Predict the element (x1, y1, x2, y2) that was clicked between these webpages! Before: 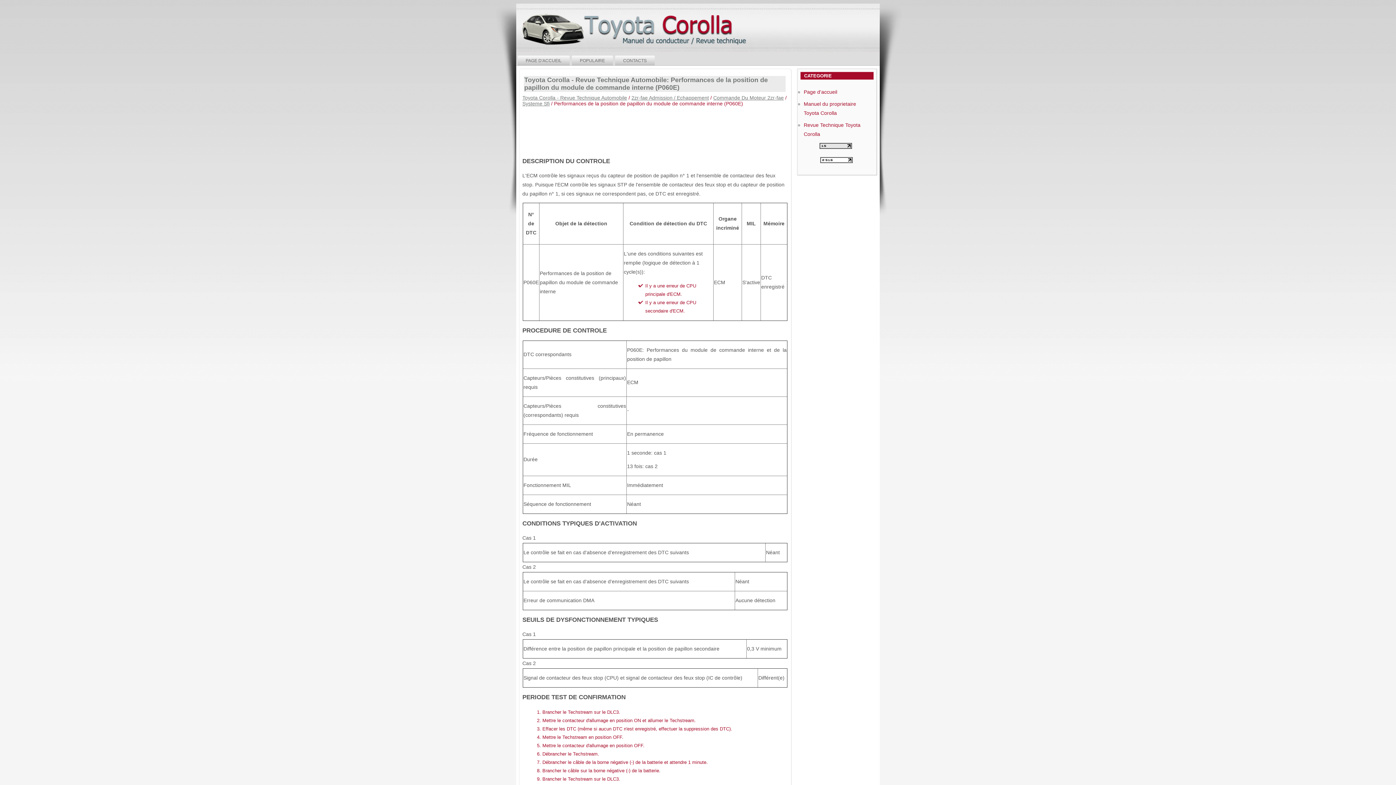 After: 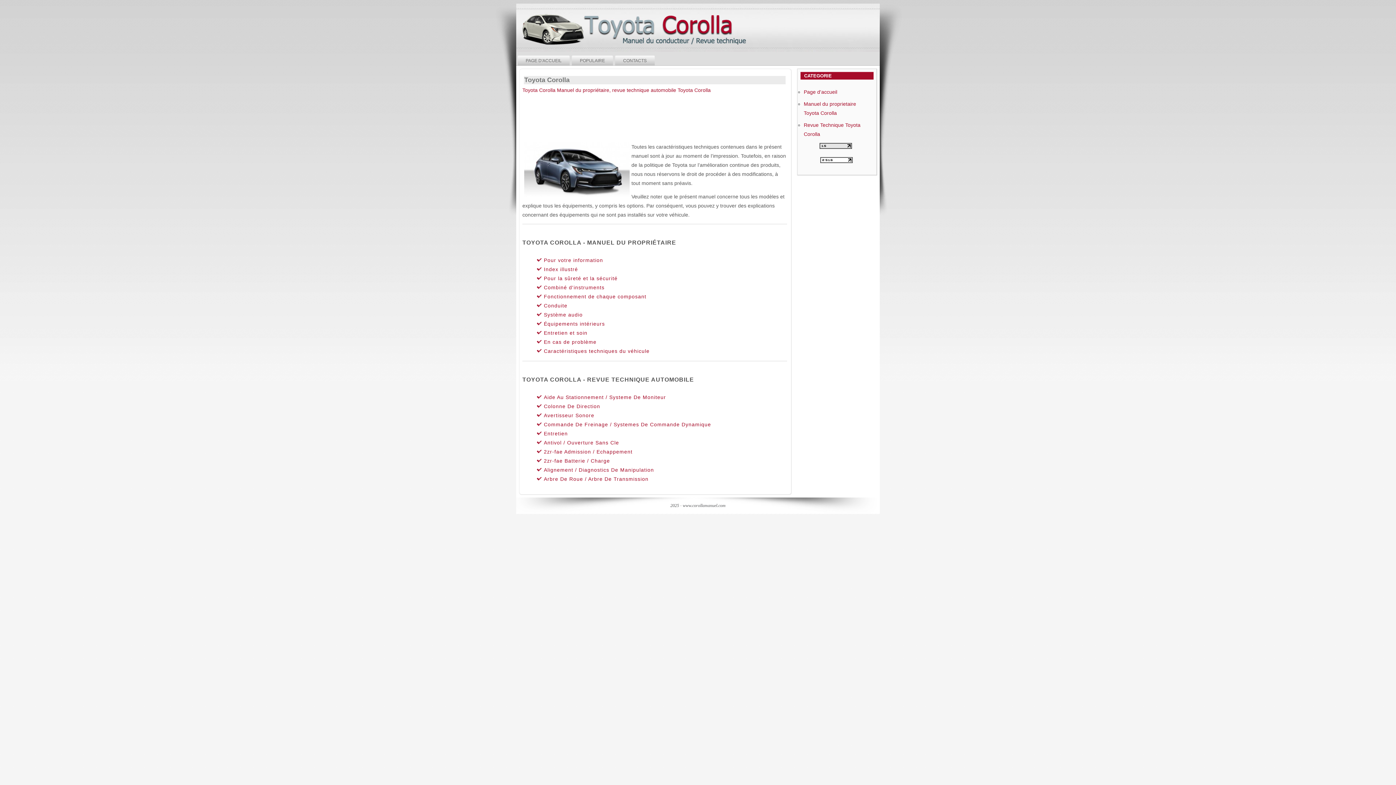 Action: bbox: (517, 55, 569, 65) label: PAGE D'ACCUEIL